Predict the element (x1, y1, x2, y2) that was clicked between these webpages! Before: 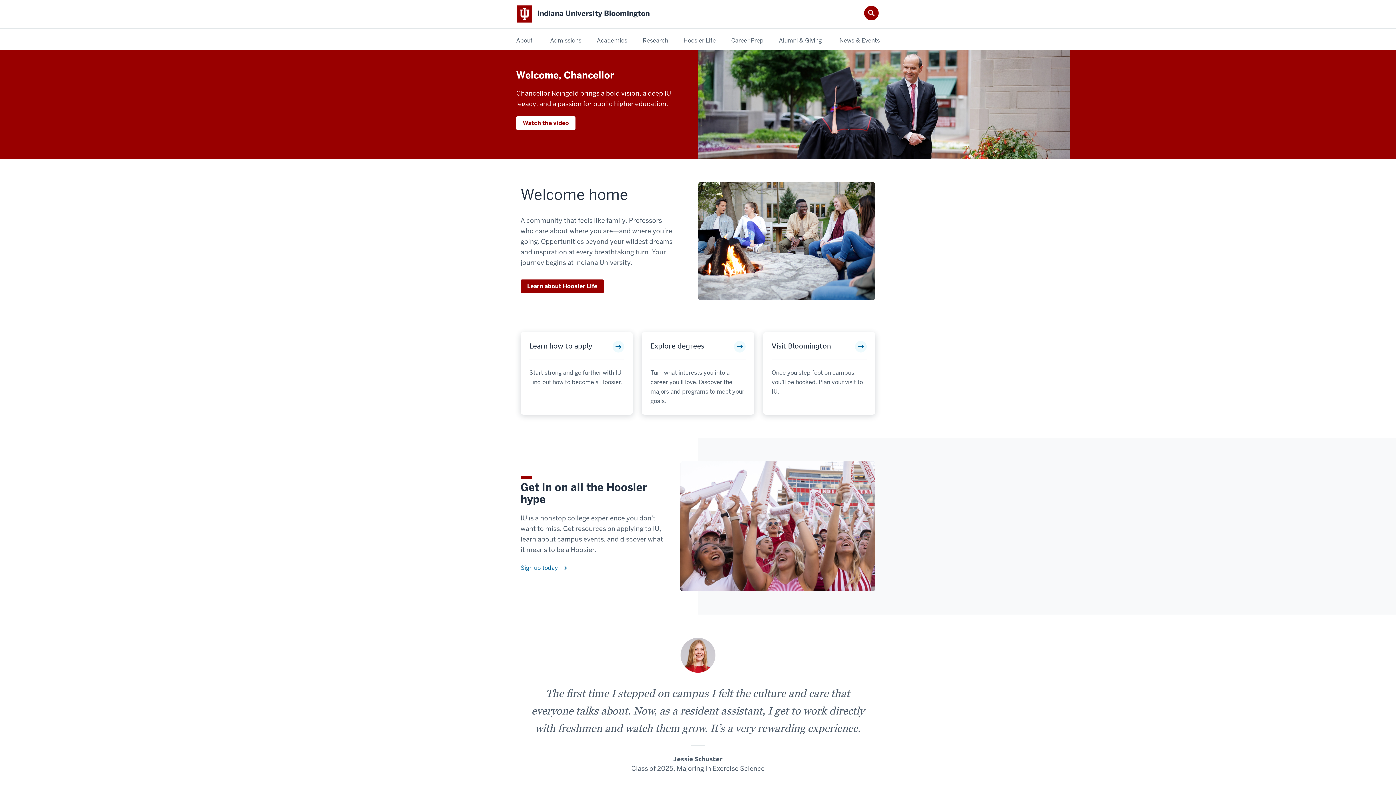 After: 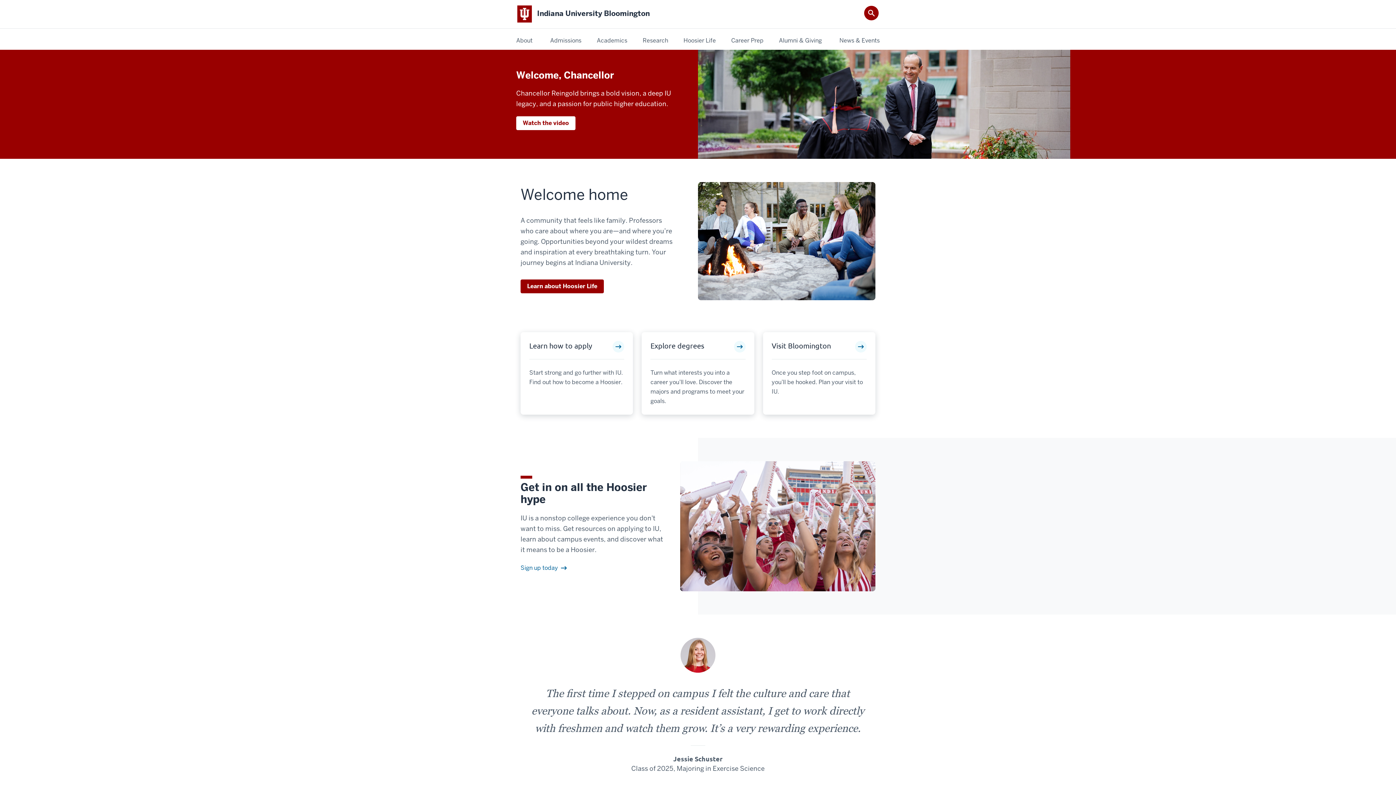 Action: label: Indiana University Bloomington bbox: (537, 8, 649, 18)